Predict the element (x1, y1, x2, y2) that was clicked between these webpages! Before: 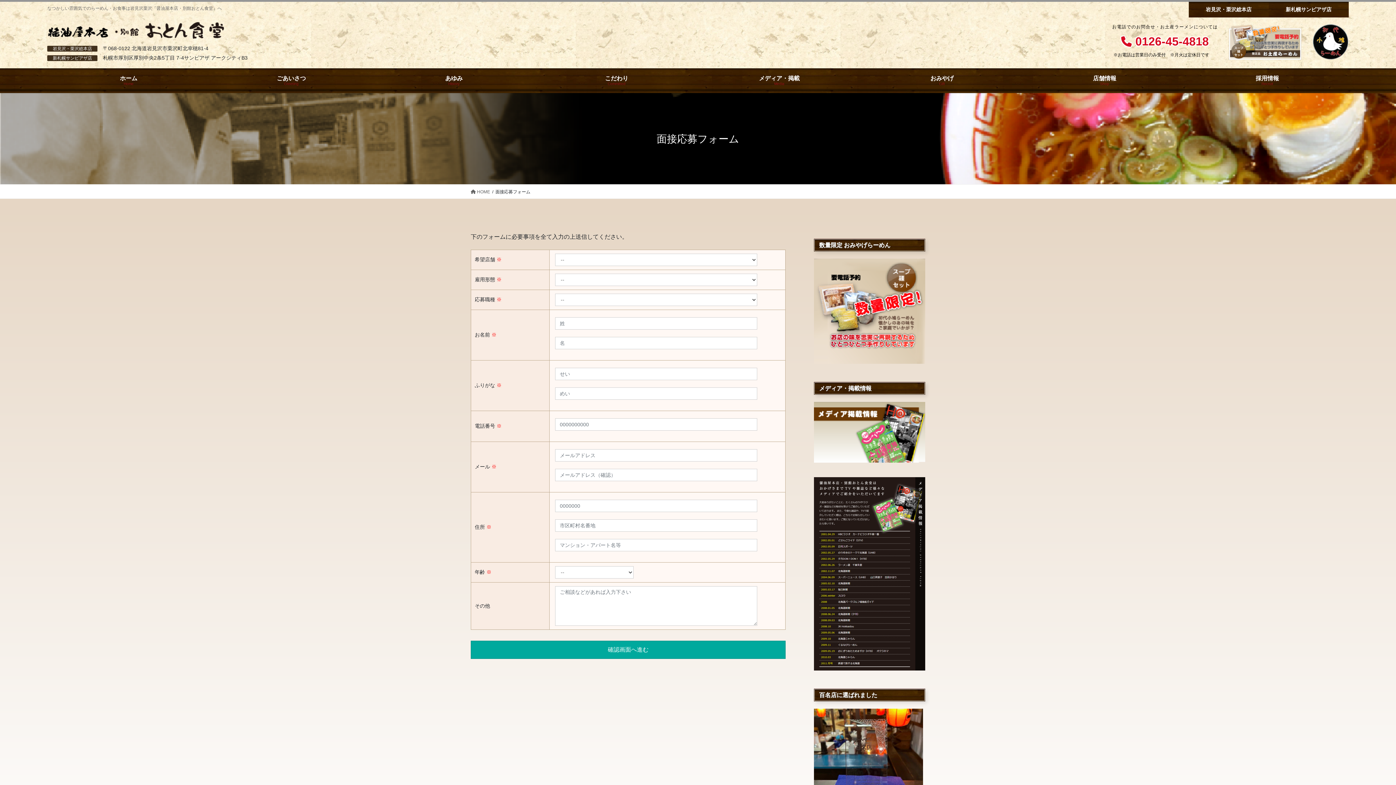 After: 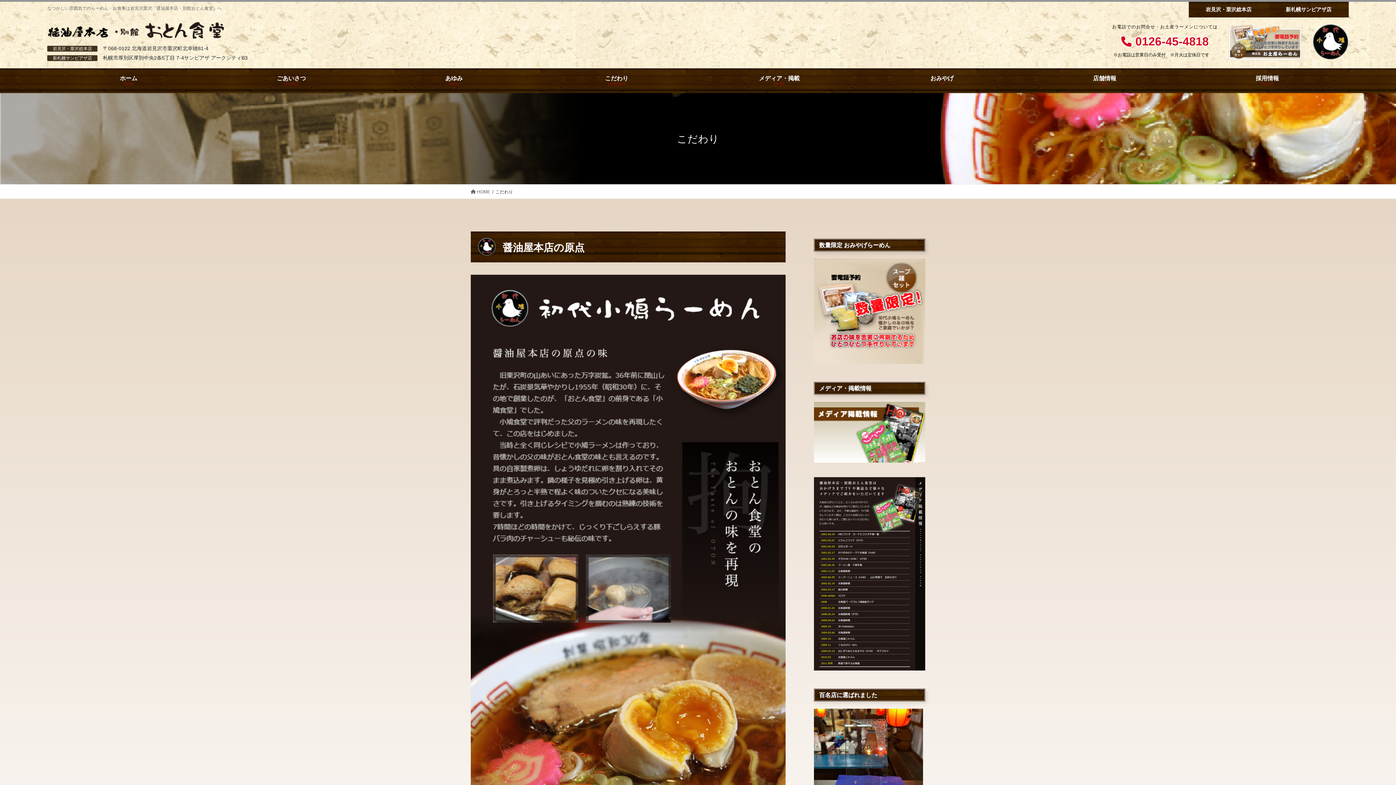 Action: label: こだわり
Committed bbox: (535, 69, 698, 91)